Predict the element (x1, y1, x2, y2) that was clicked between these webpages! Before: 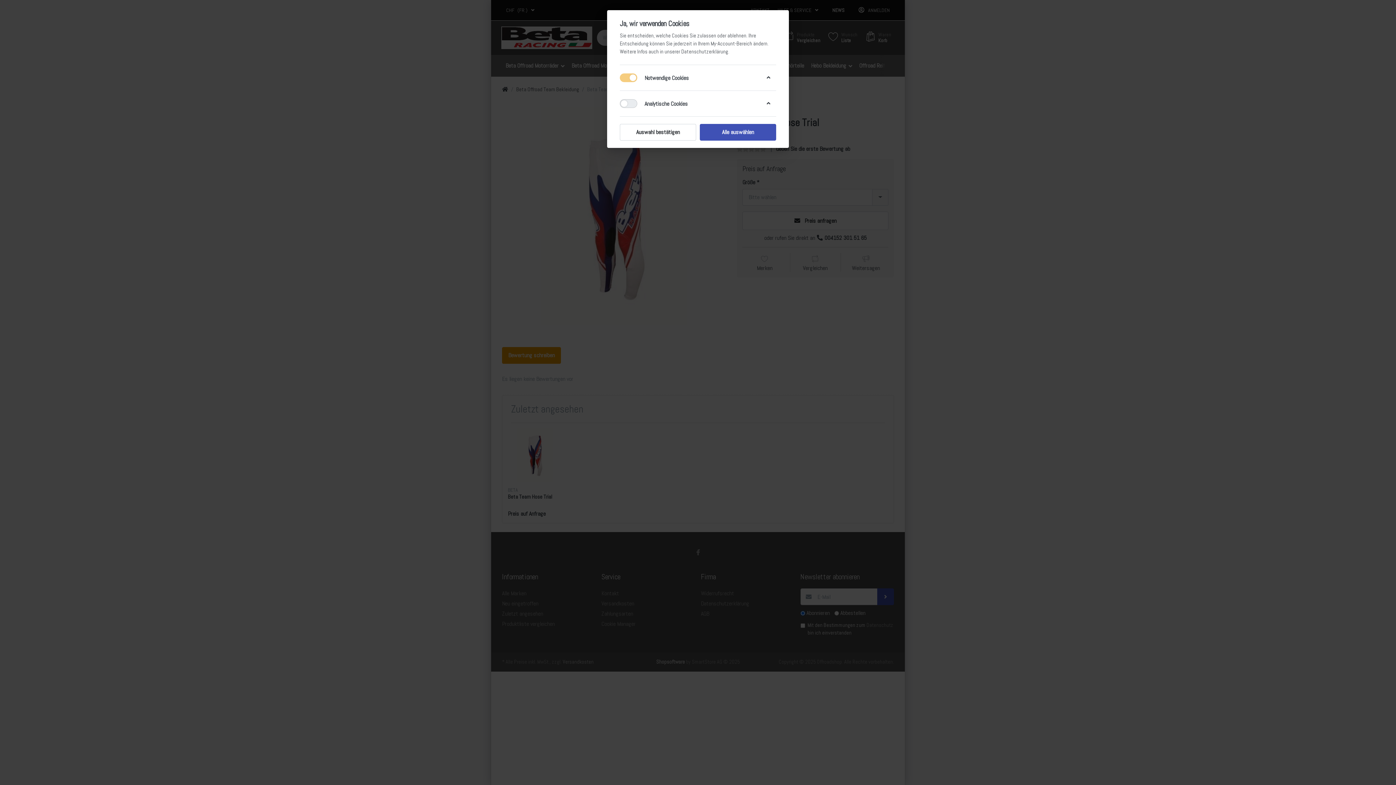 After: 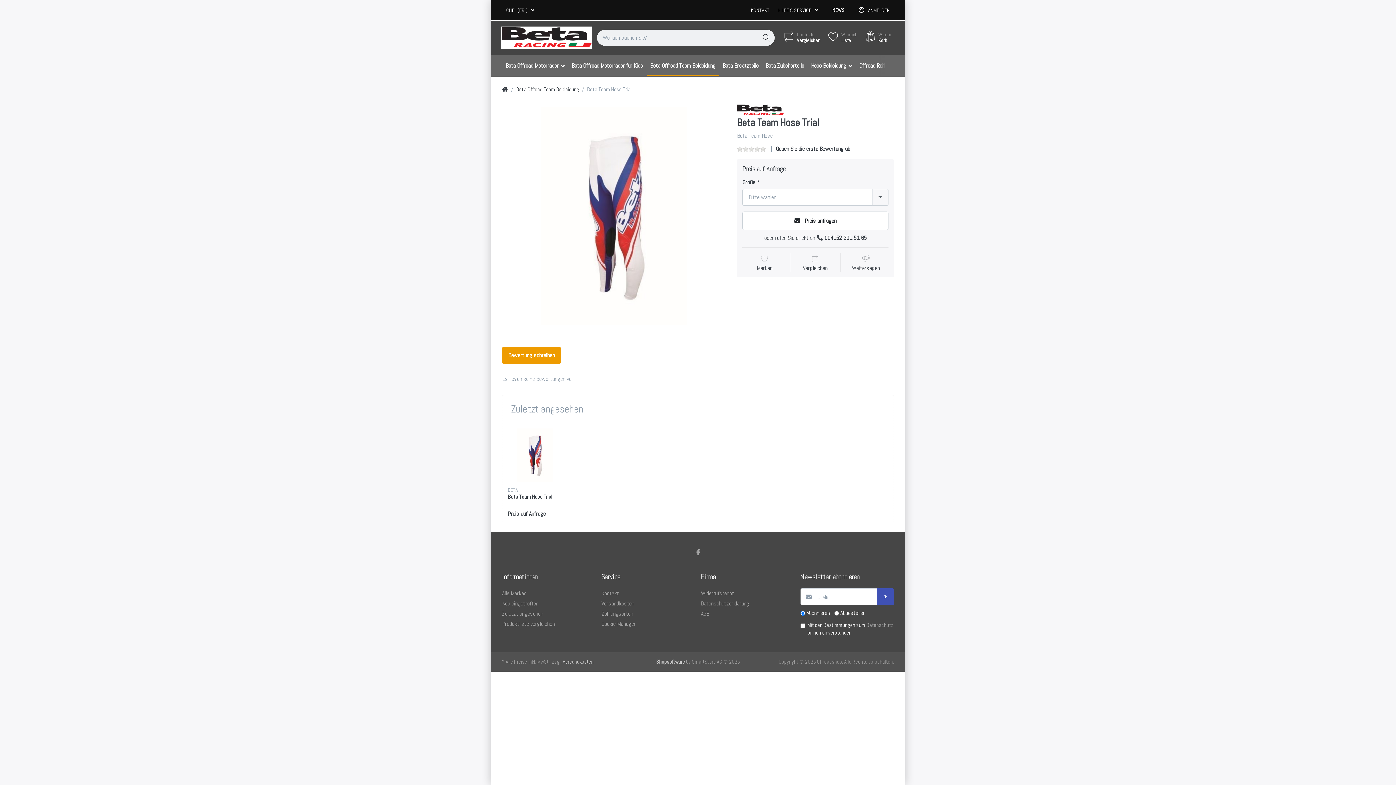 Action: label: Alle auswählen bbox: (700, 124, 776, 140)